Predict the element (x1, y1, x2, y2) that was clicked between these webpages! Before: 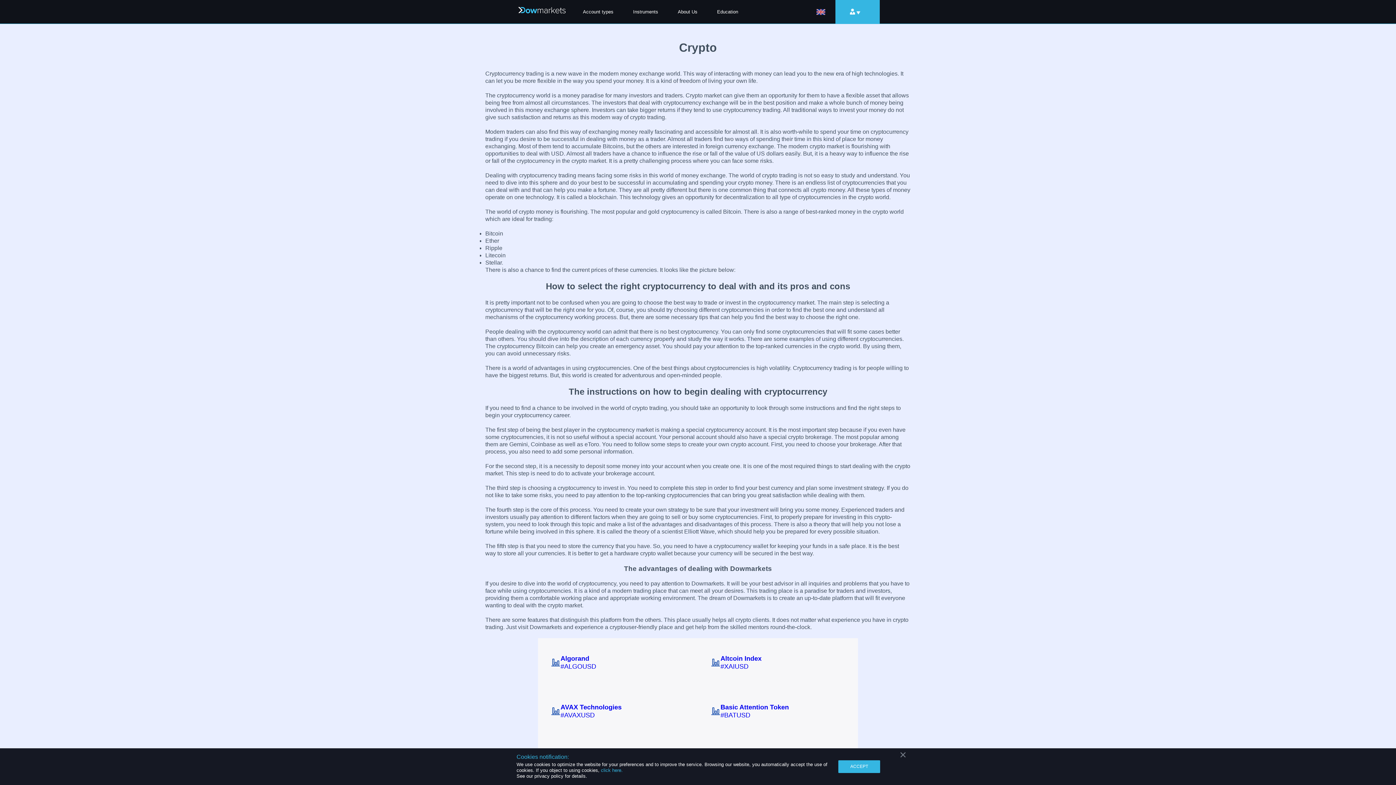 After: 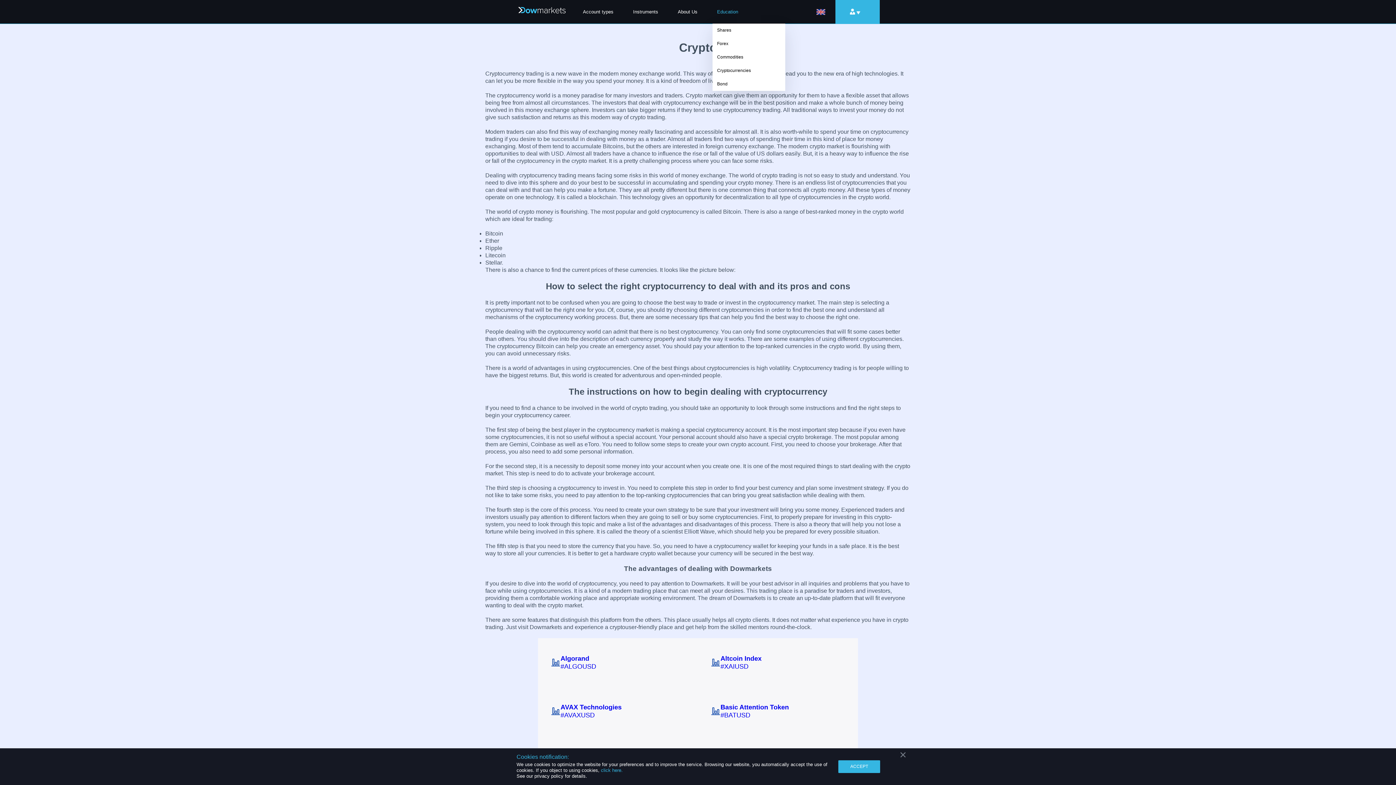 Action: bbox: (717, 0, 738, 23) label: Education